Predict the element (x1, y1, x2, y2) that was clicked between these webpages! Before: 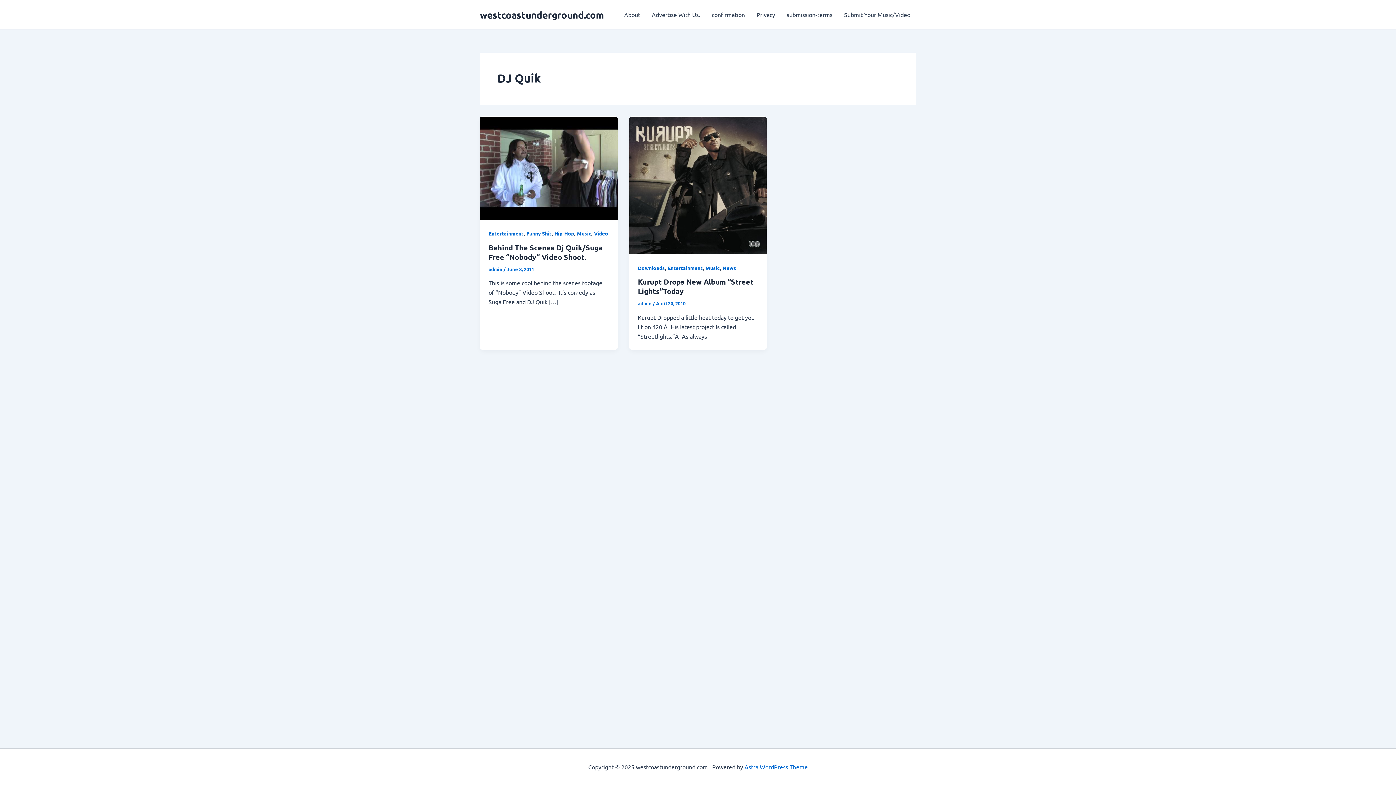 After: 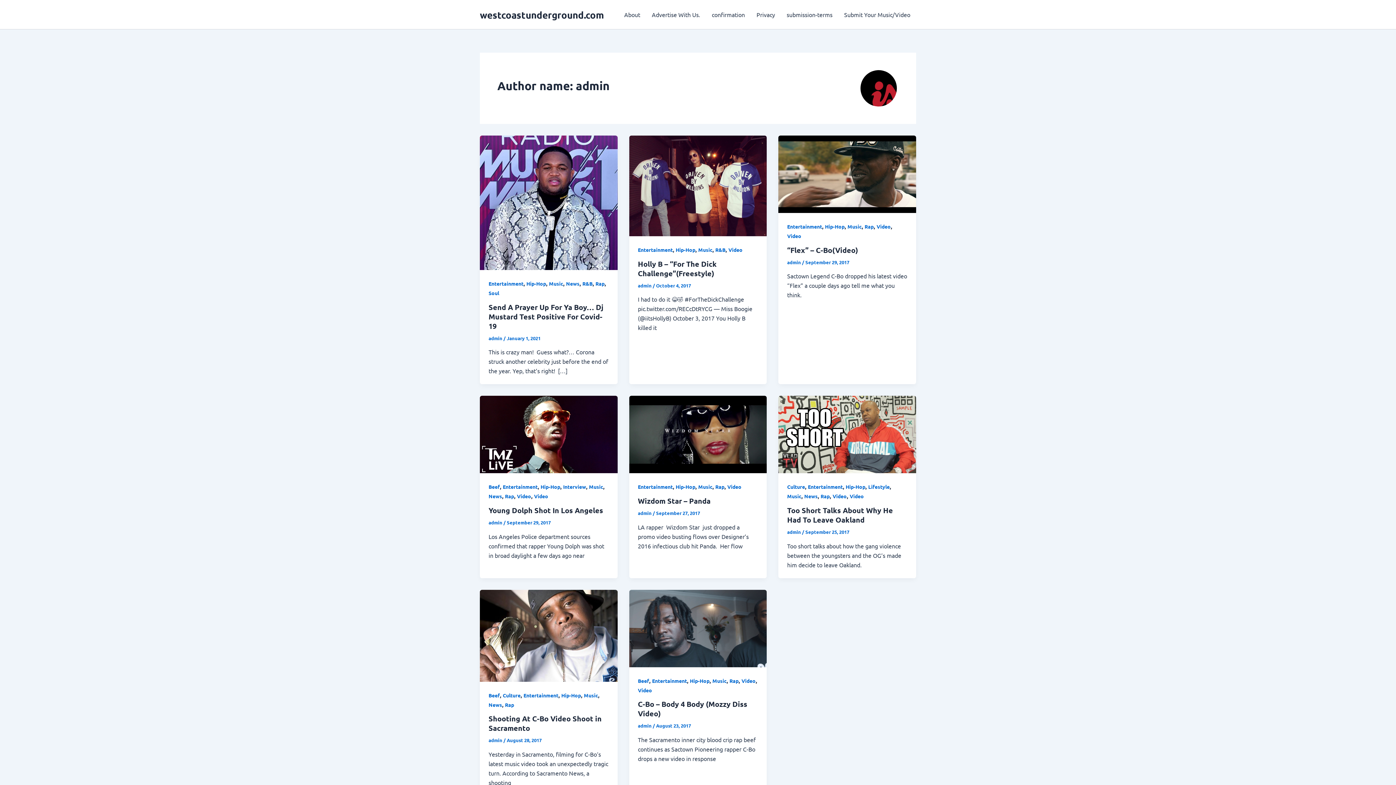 Action: bbox: (638, 300, 652, 306) label: admin 